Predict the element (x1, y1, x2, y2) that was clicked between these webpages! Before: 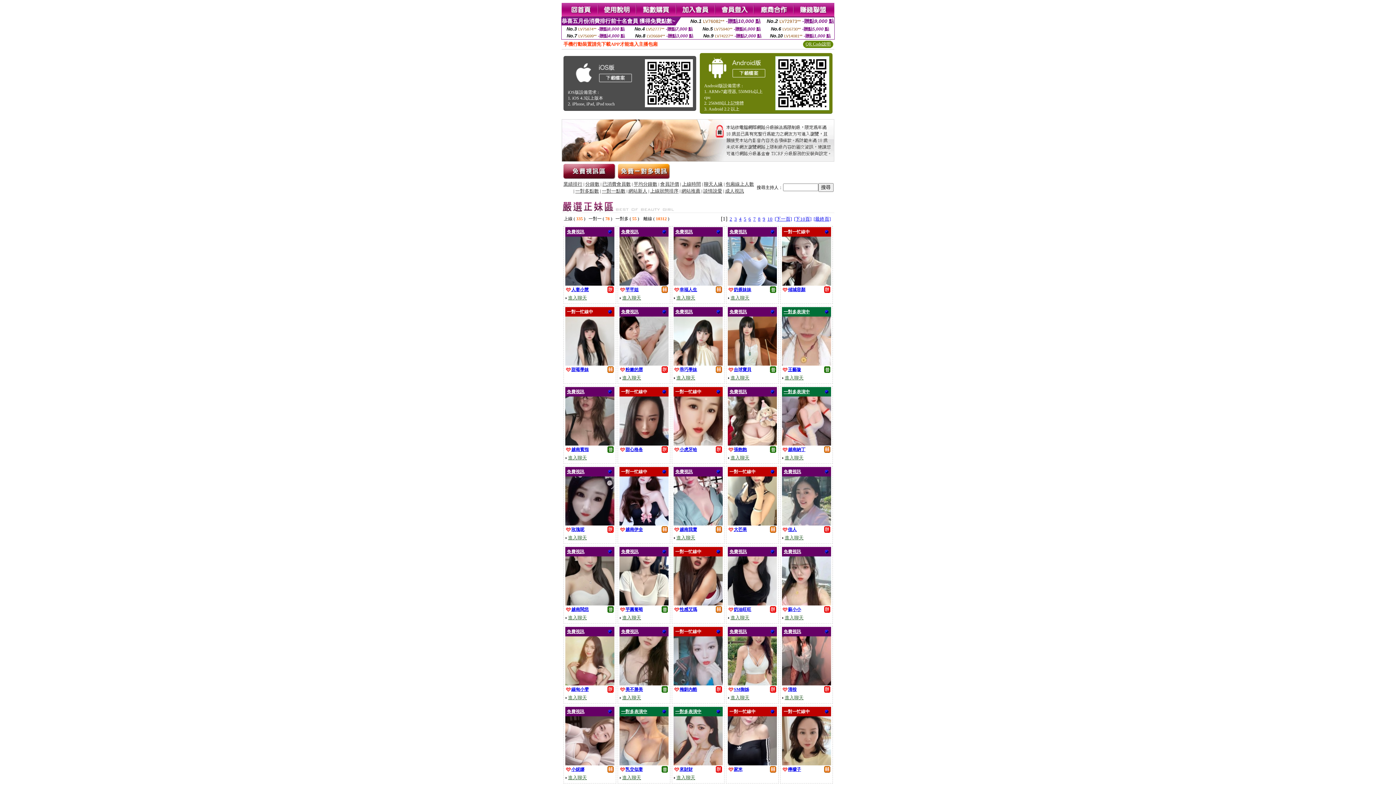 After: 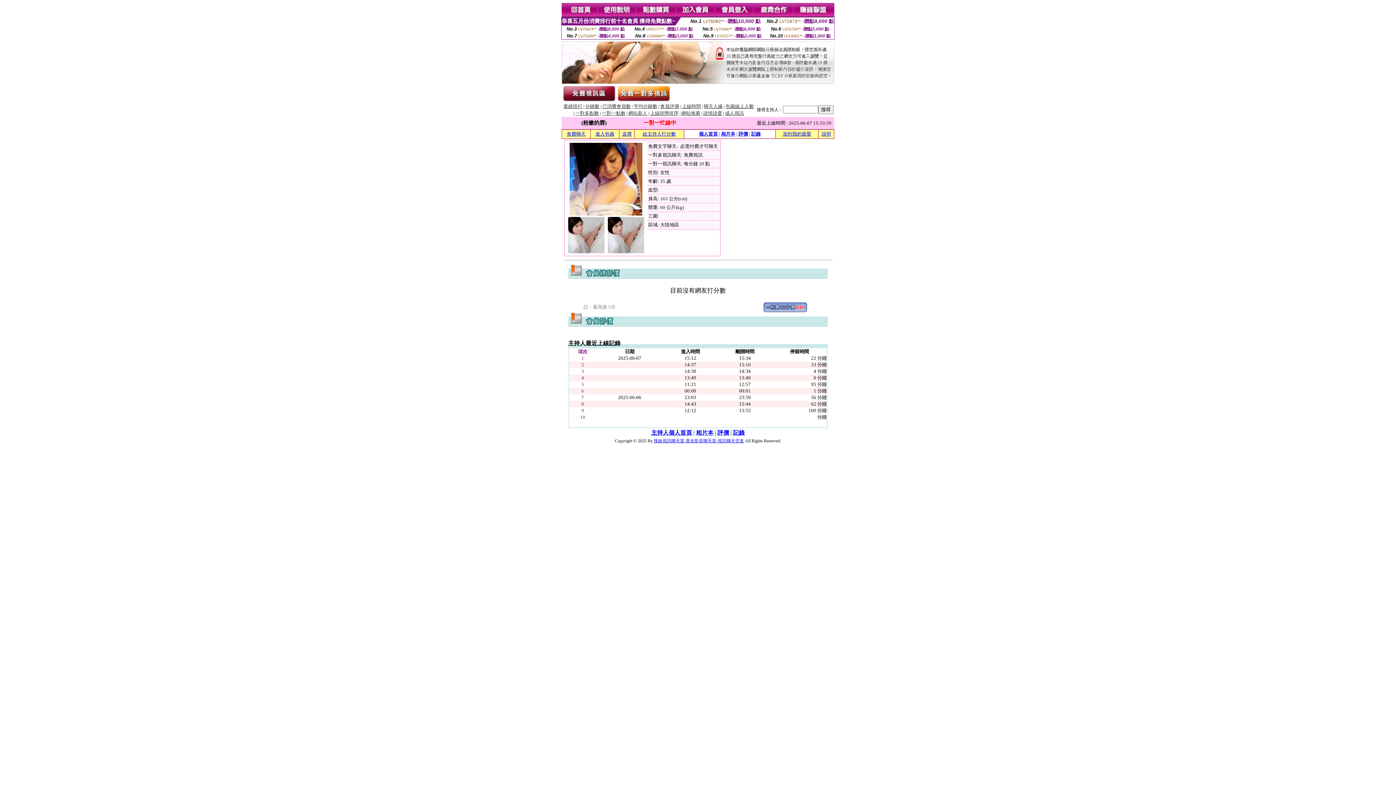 Action: bbox: (619, 360, 668, 366)